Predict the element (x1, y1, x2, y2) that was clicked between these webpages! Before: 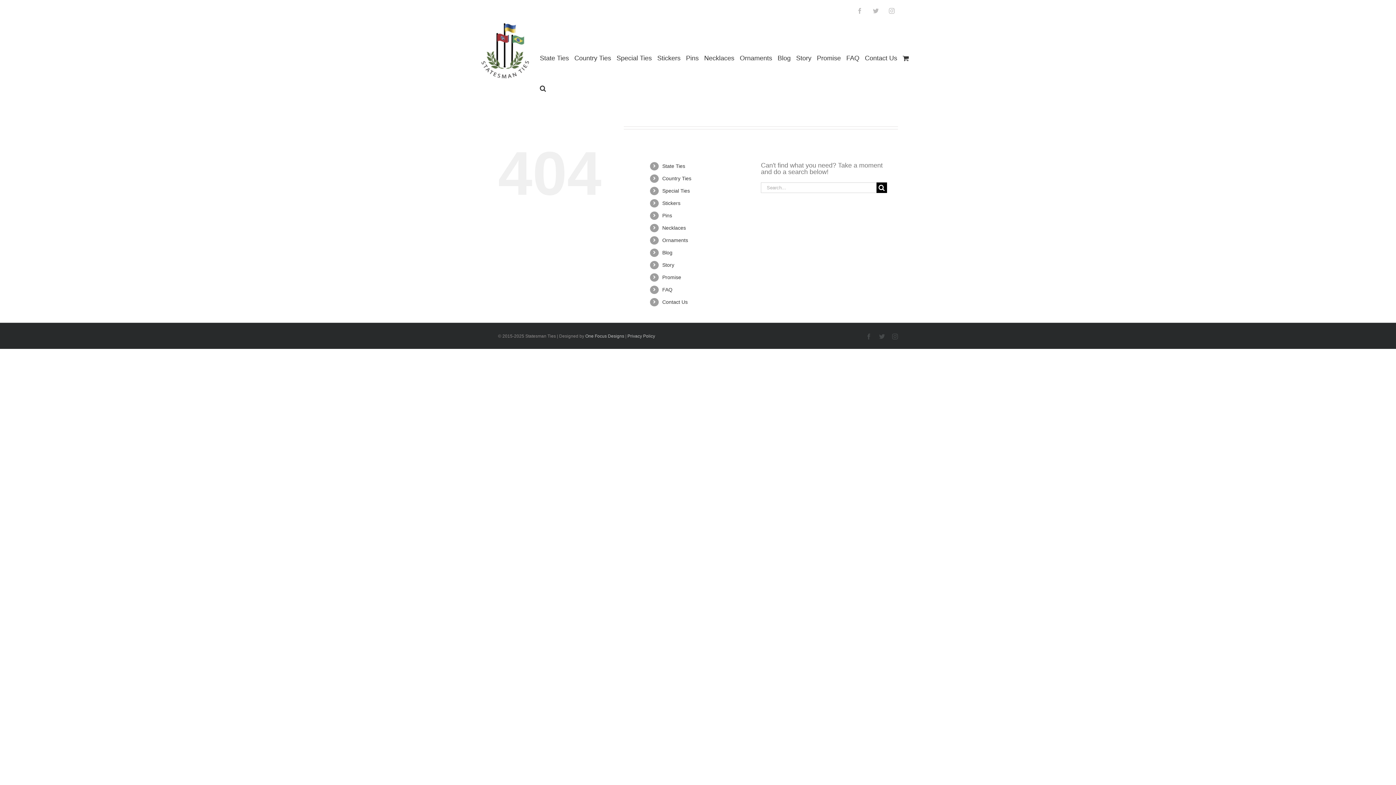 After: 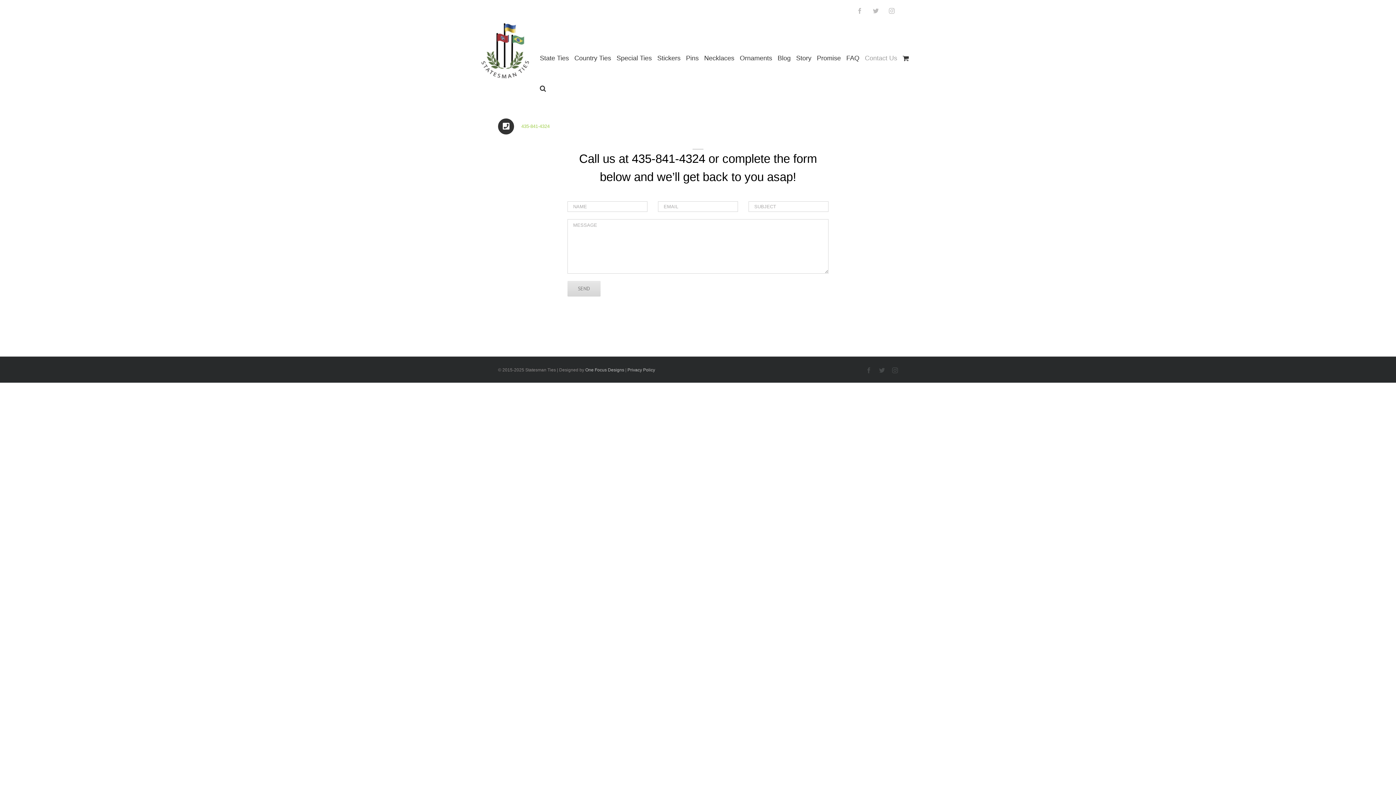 Action: label: Contact Us bbox: (662, 299, 687, 304)